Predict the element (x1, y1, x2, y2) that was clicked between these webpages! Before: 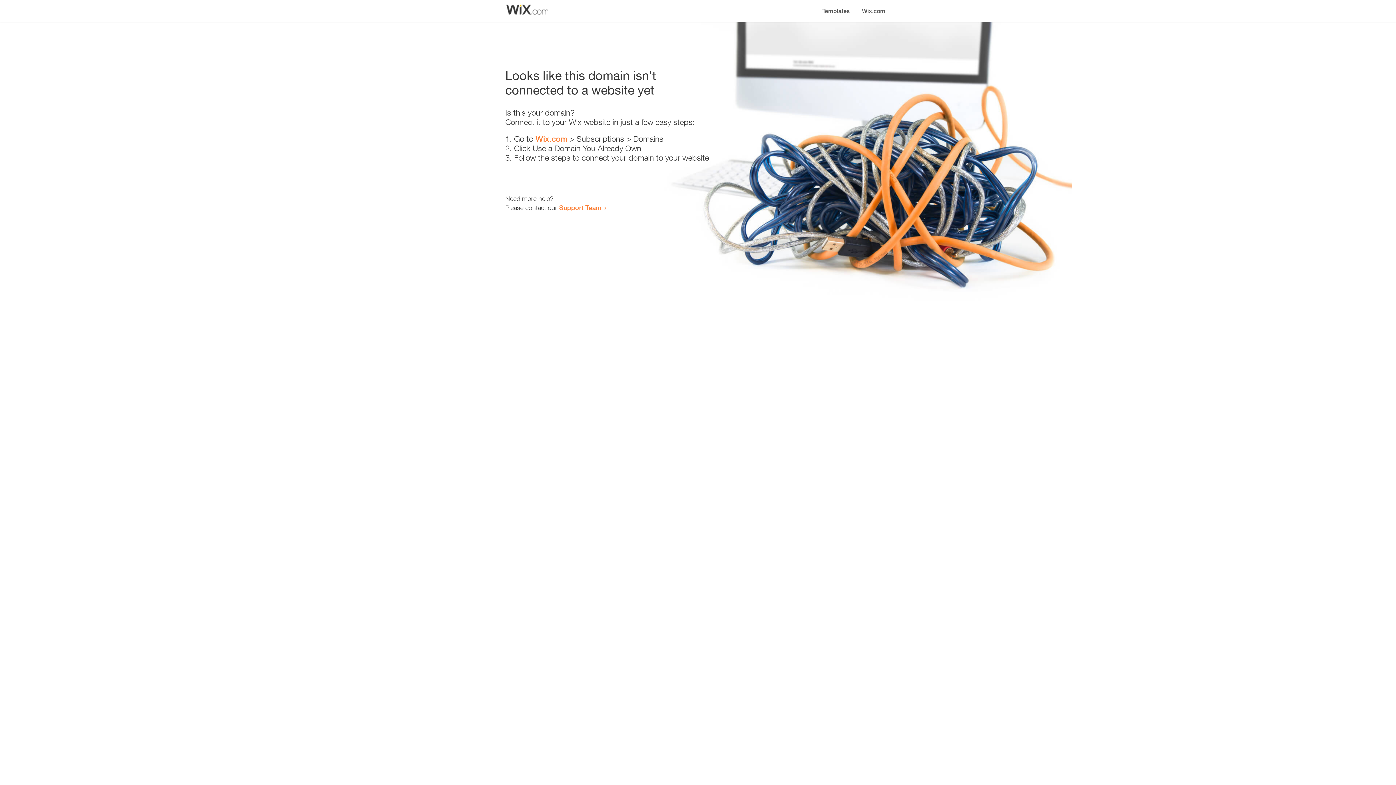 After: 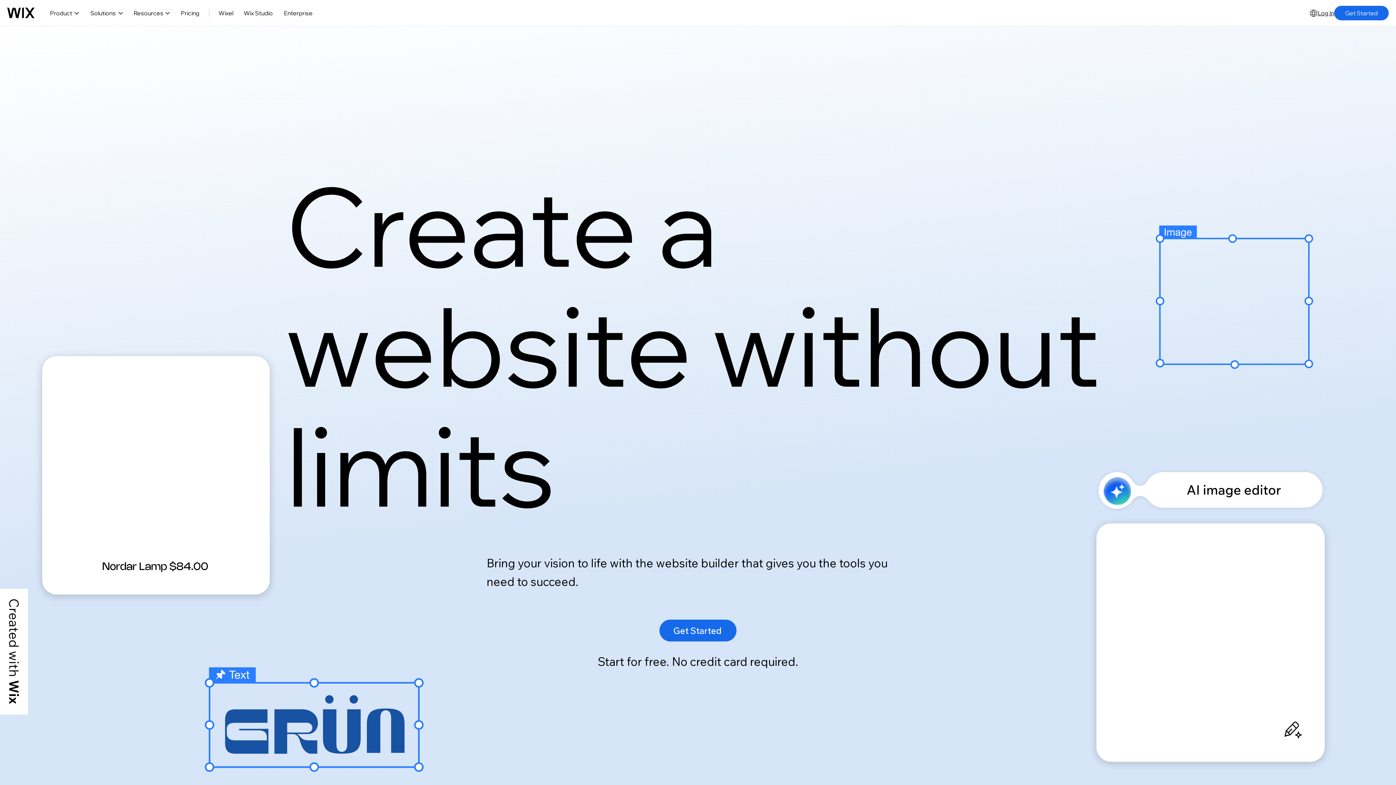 Action: label: Wix.com bbox: (856, 0, 890, 14)